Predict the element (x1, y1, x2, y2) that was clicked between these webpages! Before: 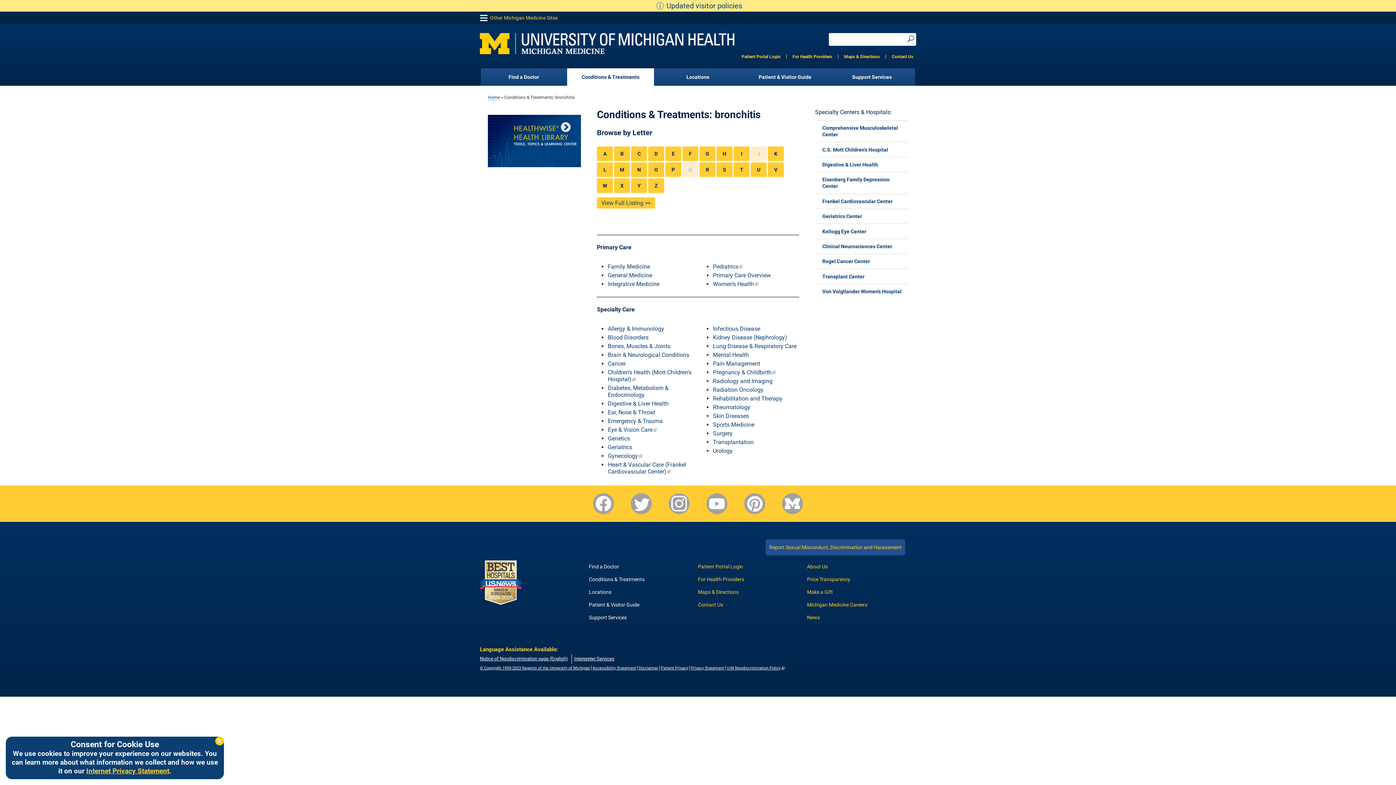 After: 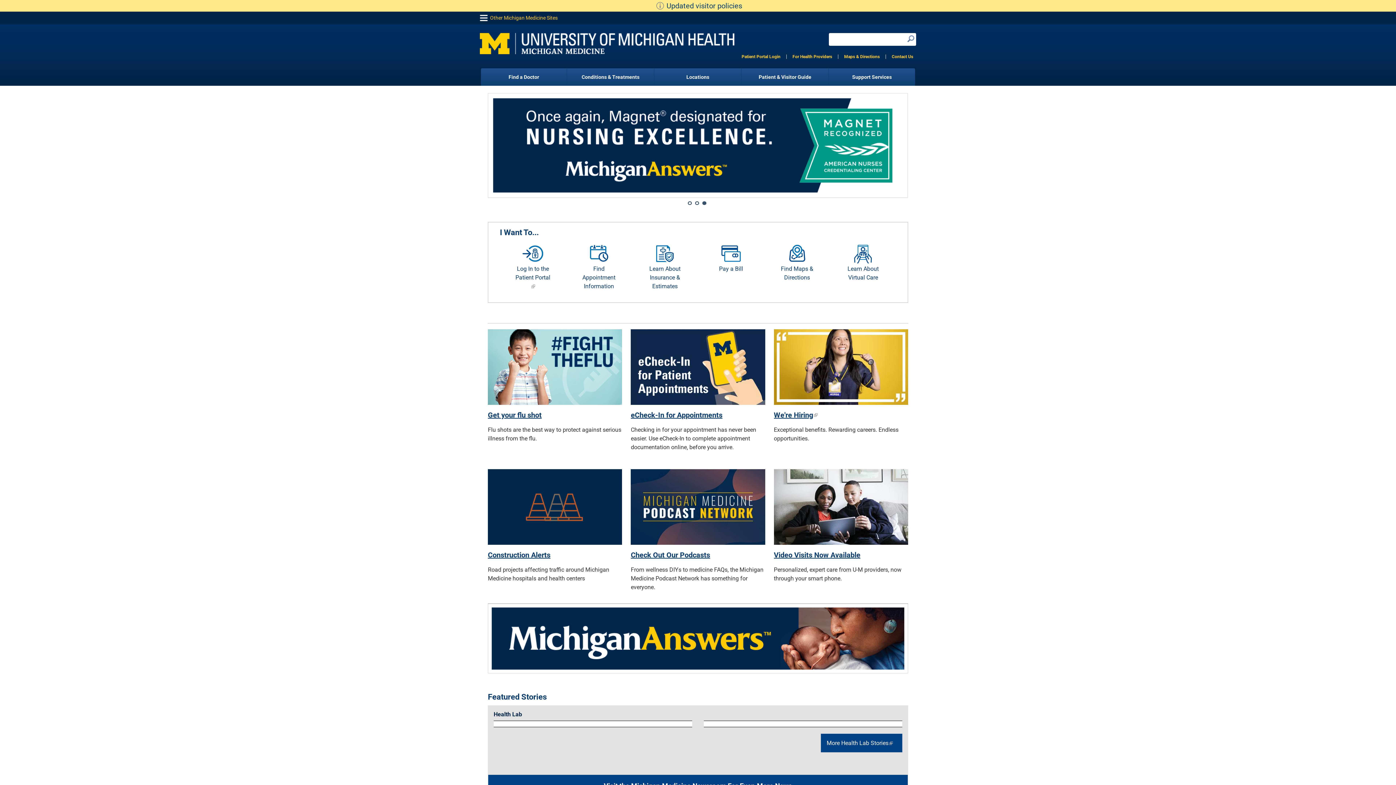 Action: bbox: (480, 32, 734, 57)